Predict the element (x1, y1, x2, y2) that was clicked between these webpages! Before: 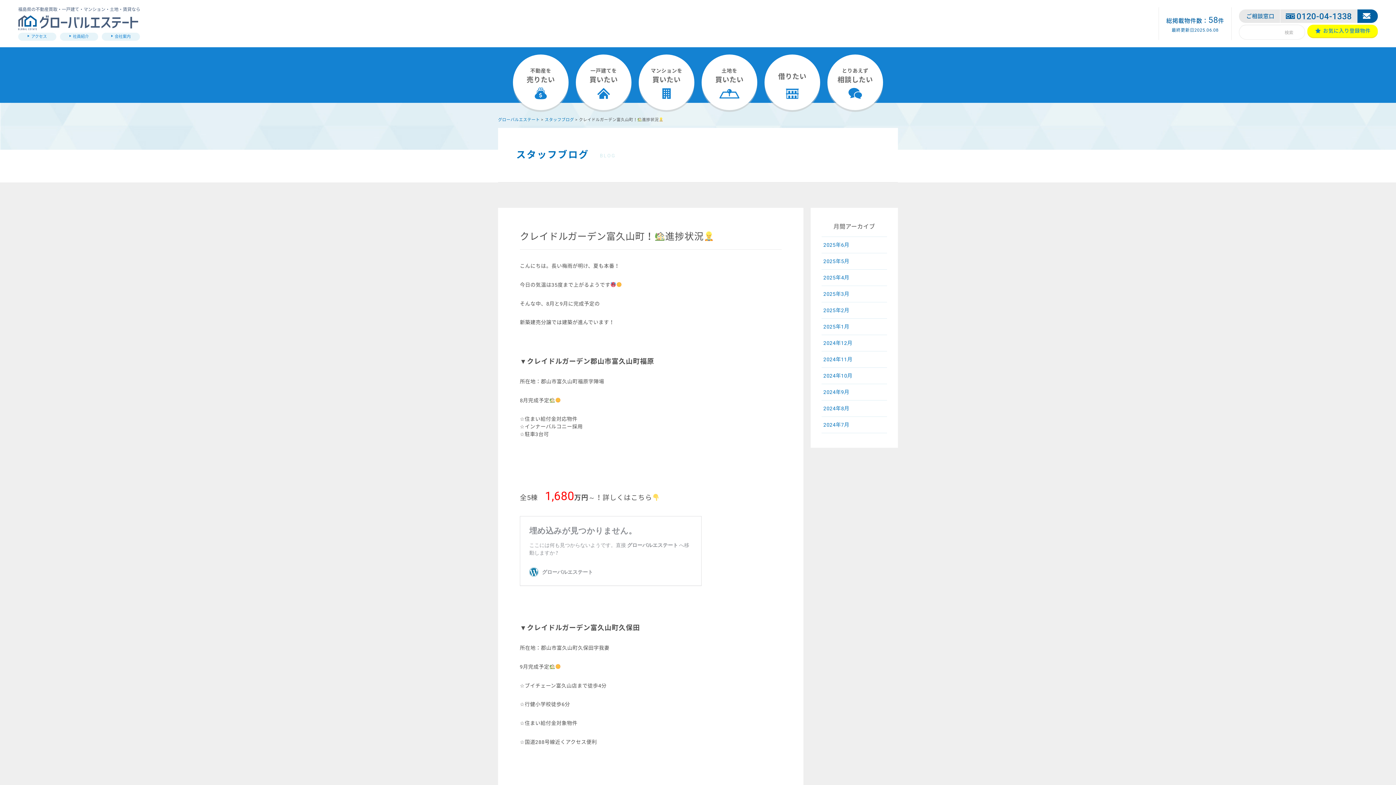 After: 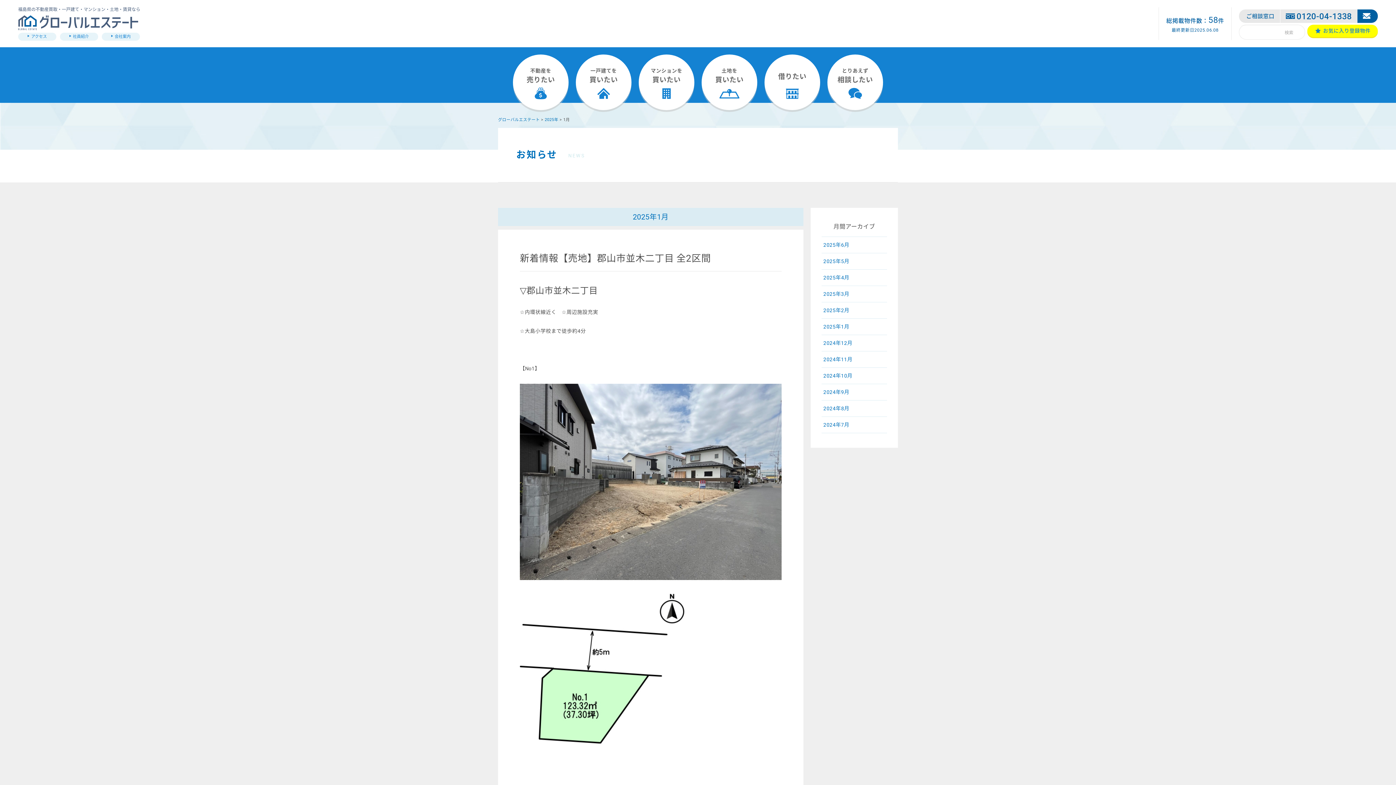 Action: bbox: (821, 318, 887, 334) label: 2025年1月